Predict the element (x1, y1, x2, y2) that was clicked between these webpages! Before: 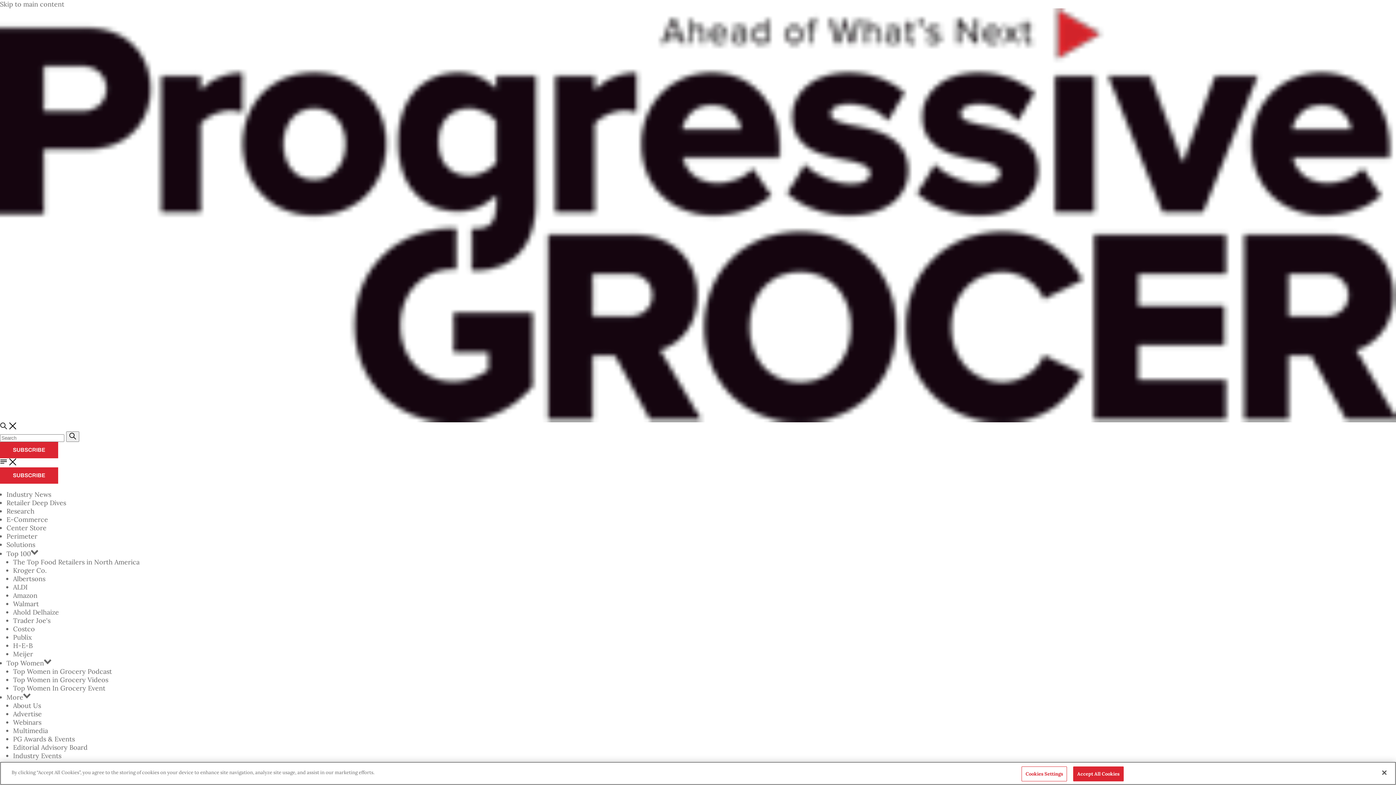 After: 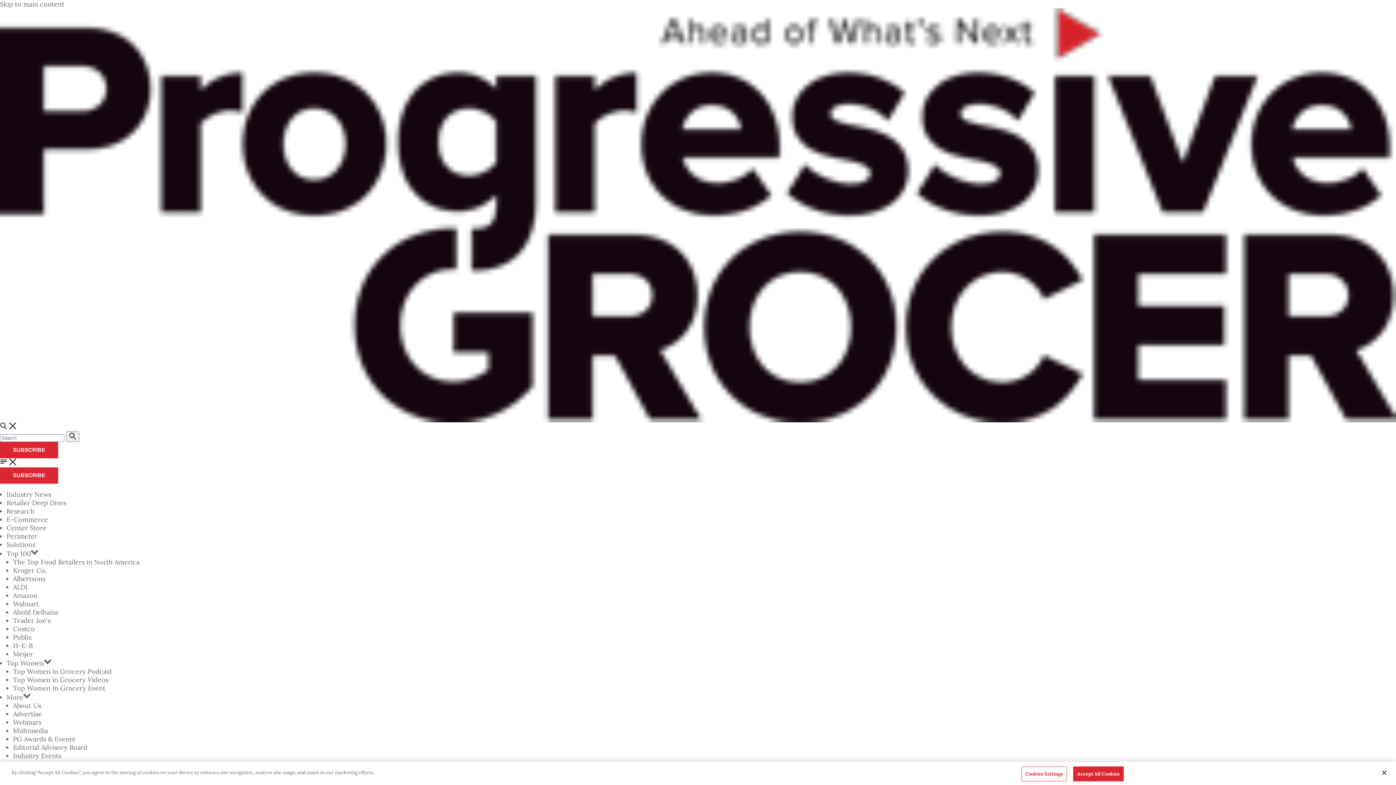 Action: label: Top Women bbox: (6, 659, 44, 667)